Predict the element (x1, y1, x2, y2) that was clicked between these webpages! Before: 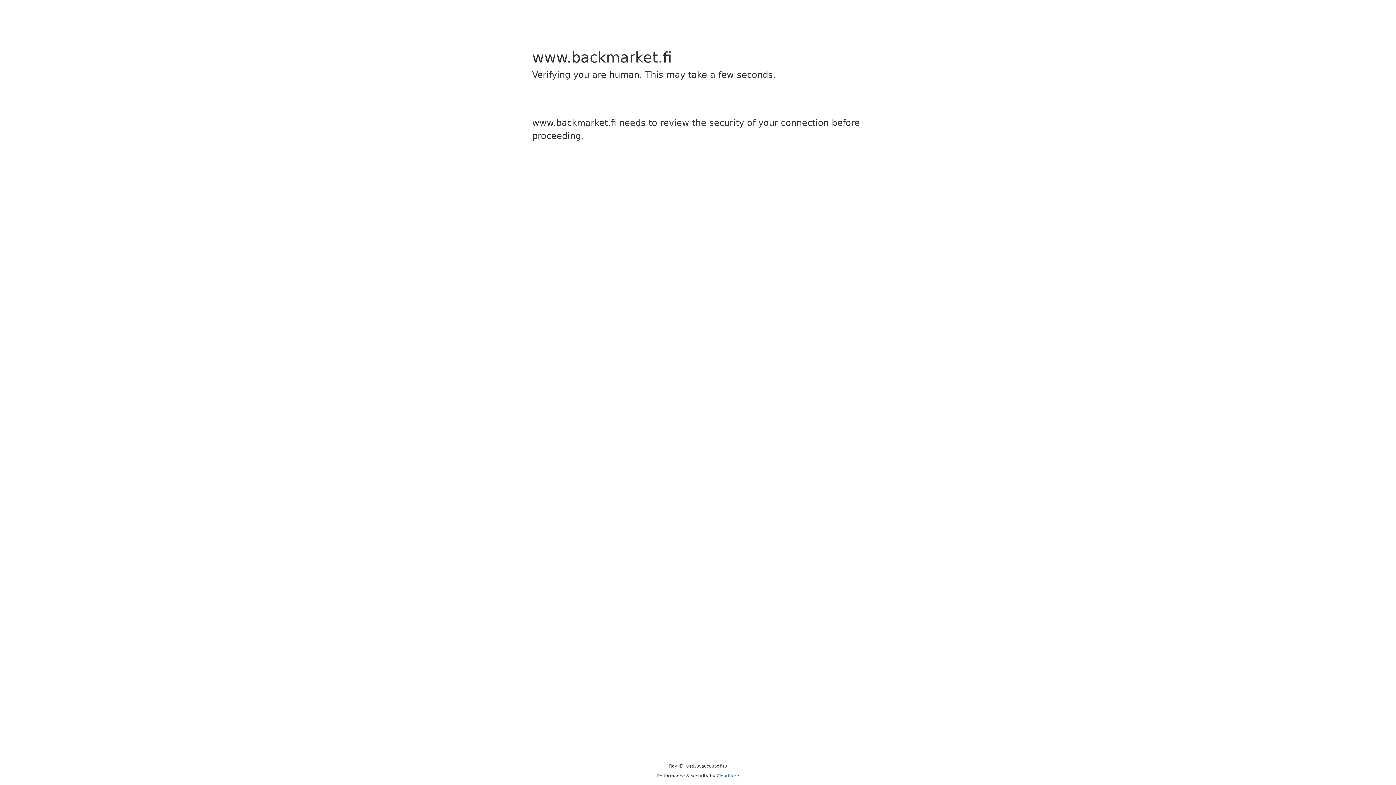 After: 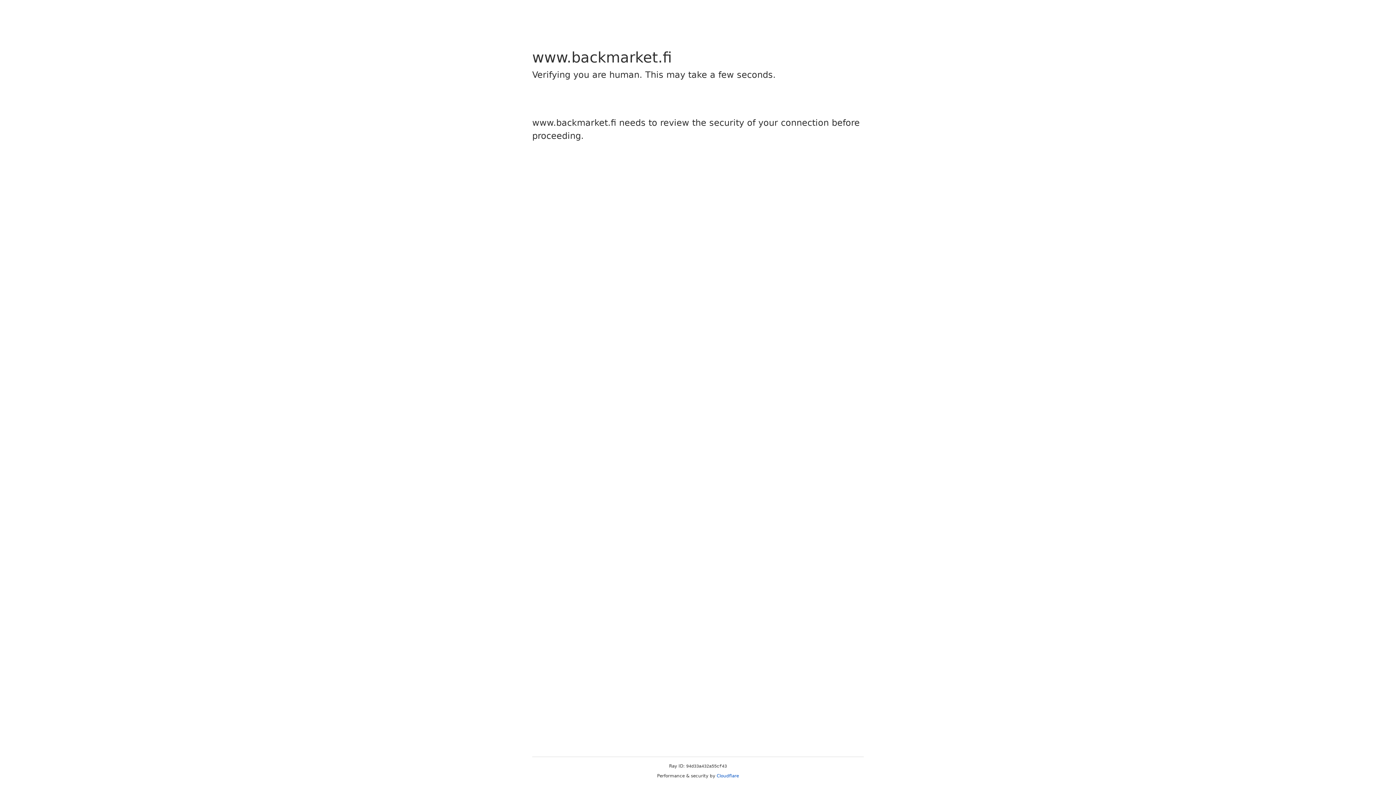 Action: label: Cloudflare bbox: (716, 773, 739, 778)